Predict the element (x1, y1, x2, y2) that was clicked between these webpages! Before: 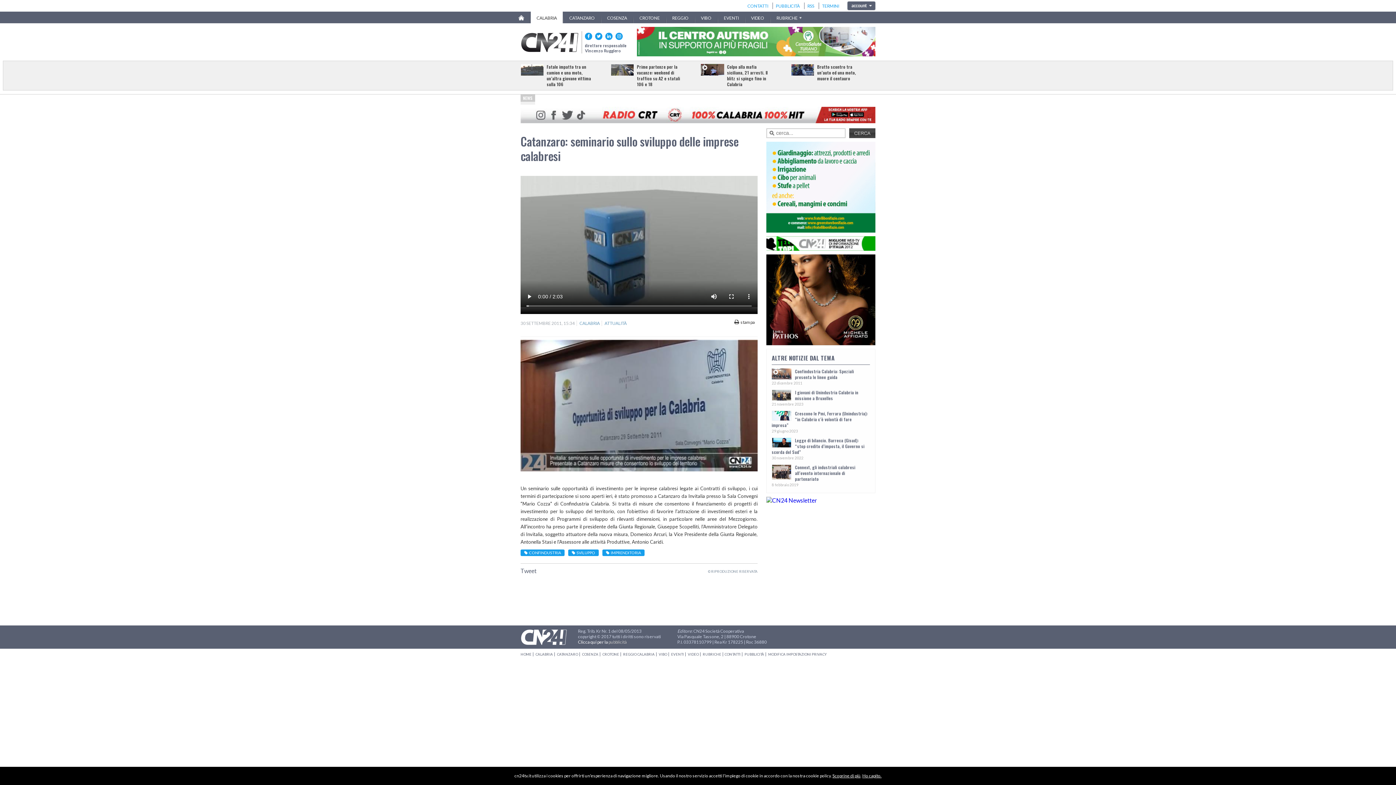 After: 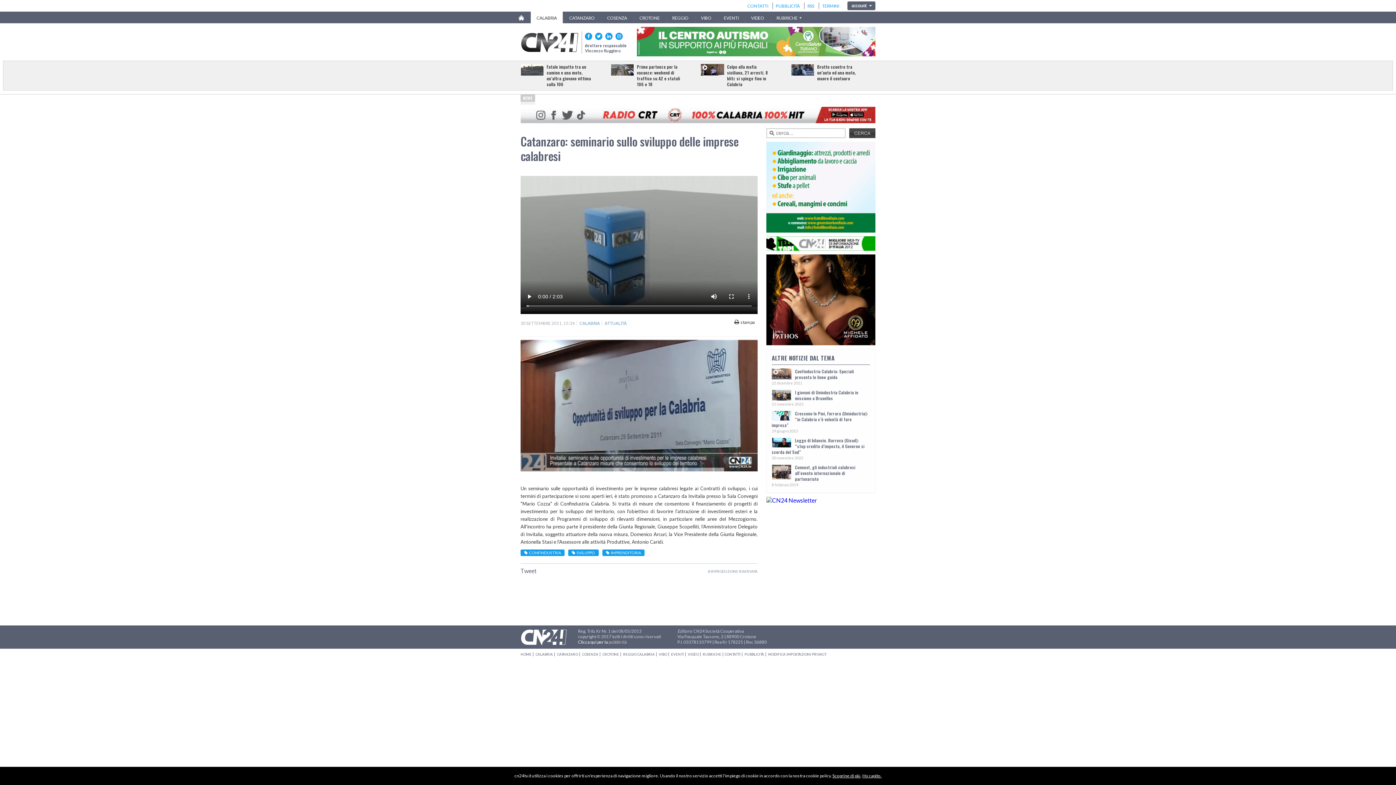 Action: bbox: (832, 773, 860, 778) label: Scoprine di più